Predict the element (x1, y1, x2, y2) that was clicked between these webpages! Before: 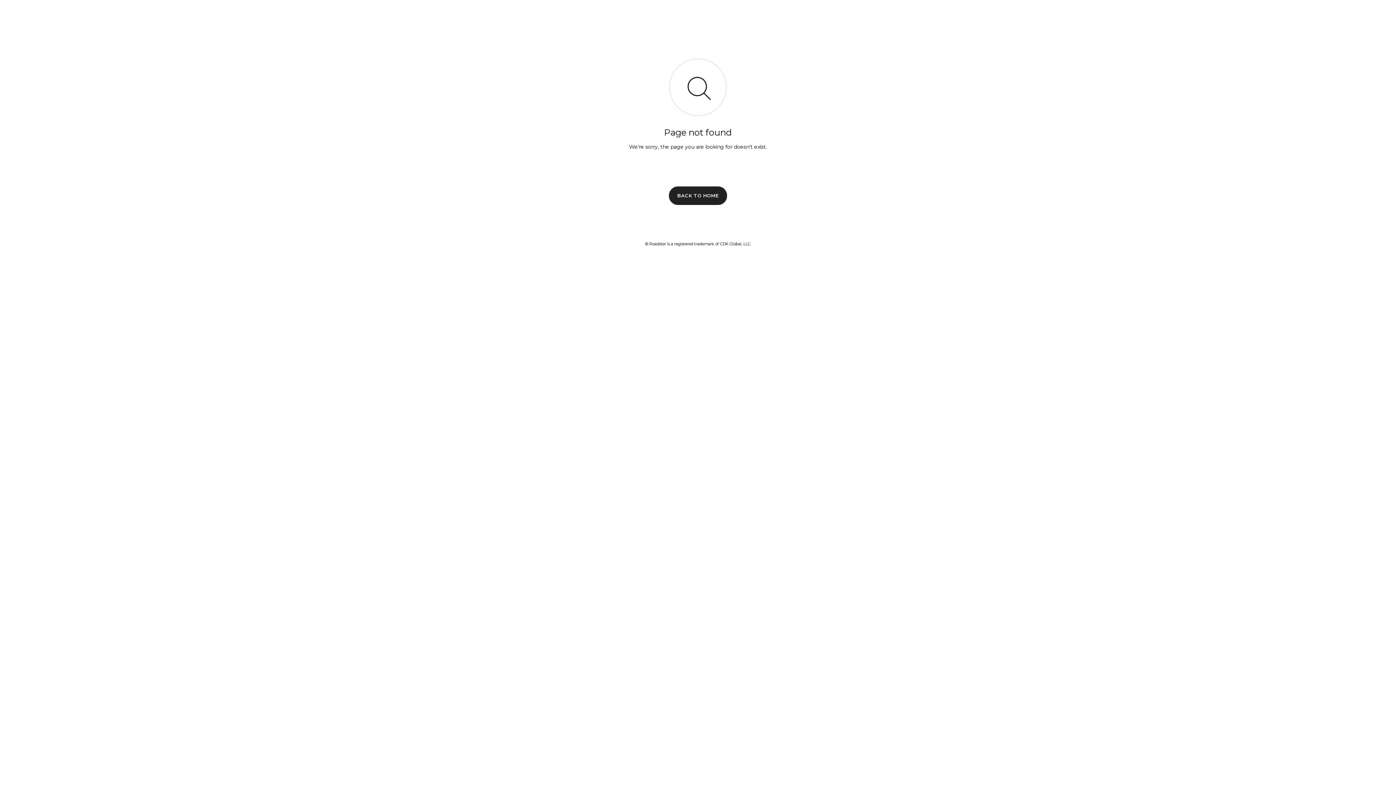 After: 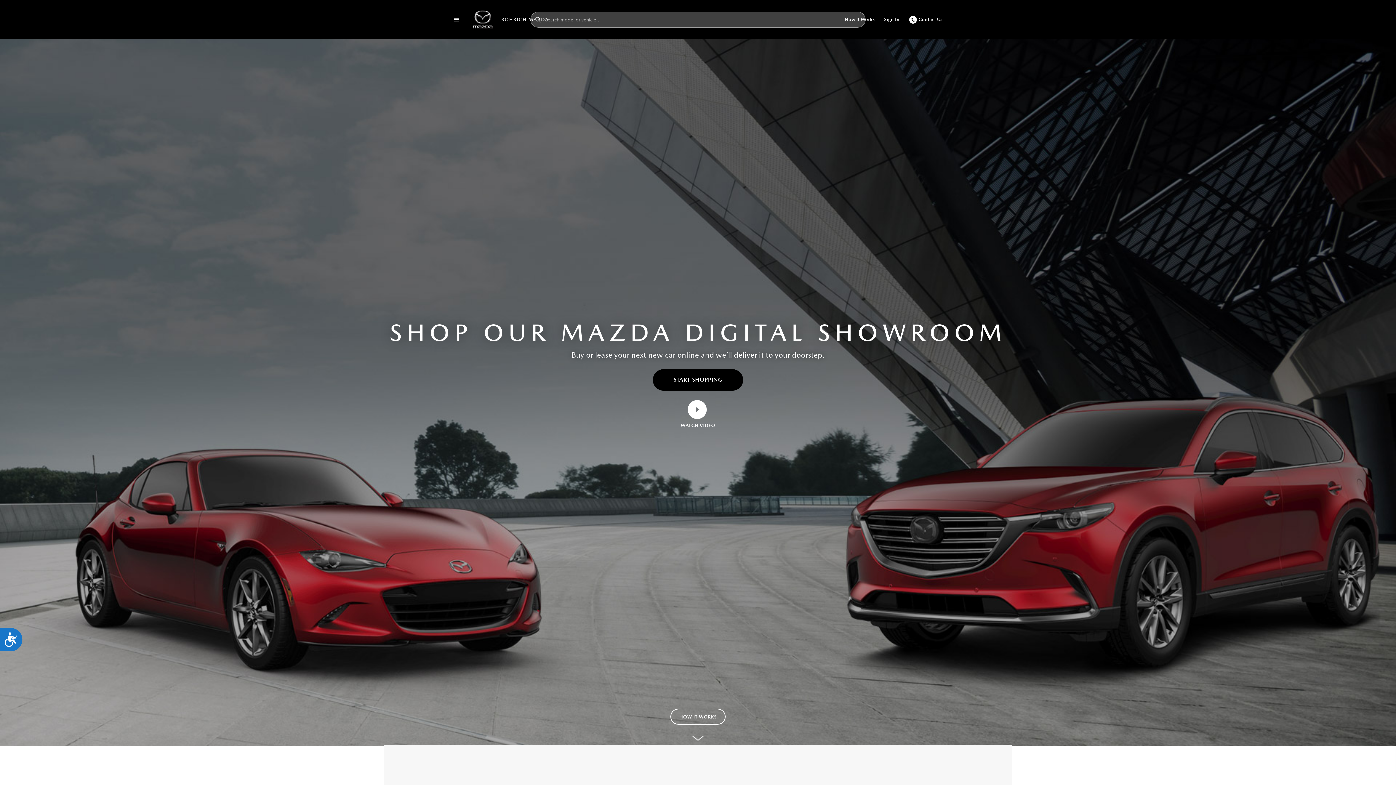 Action: bbox: (669, 186, 727, 204) label: BACK TO HOME